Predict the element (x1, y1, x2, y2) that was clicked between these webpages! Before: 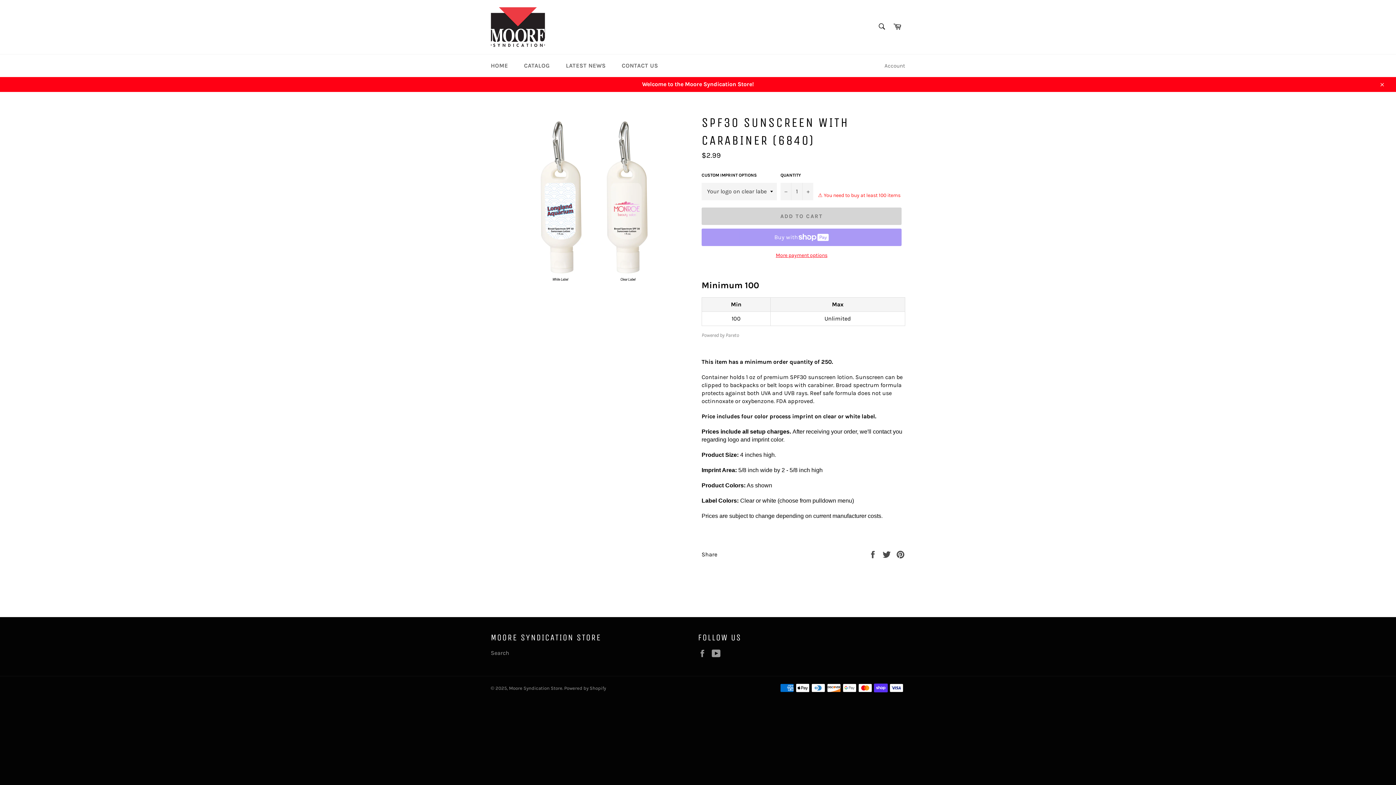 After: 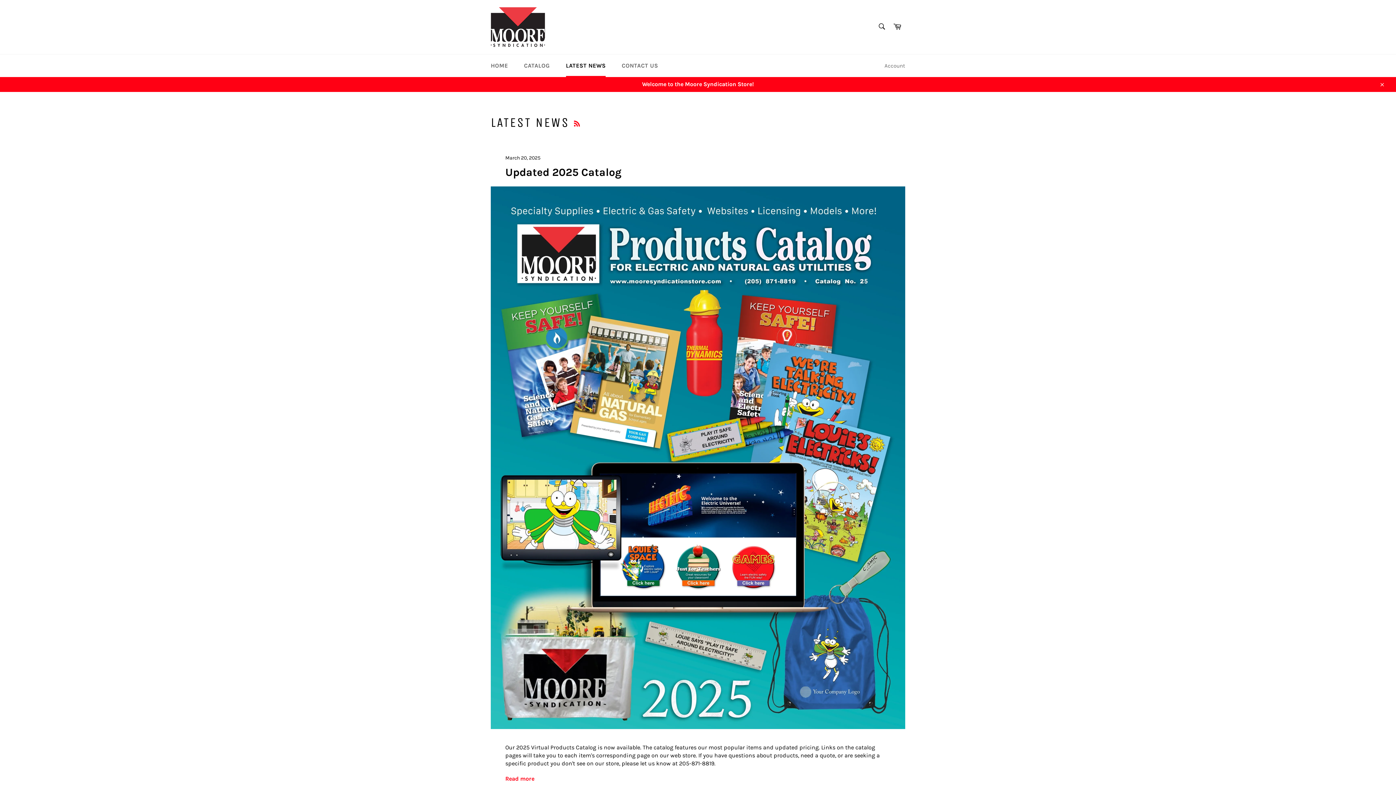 Action: label: LATEST NEWS bbox: (558, 54, 613, 77)